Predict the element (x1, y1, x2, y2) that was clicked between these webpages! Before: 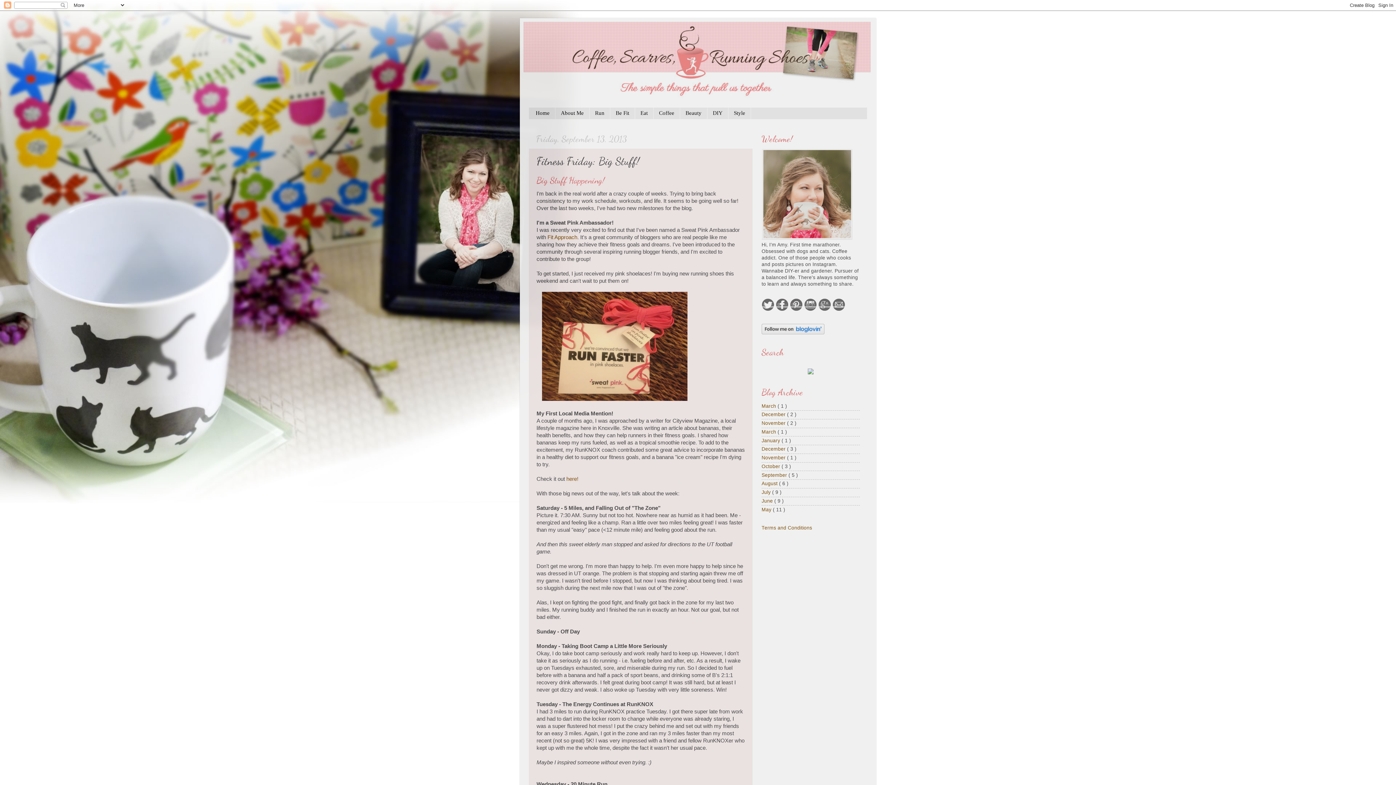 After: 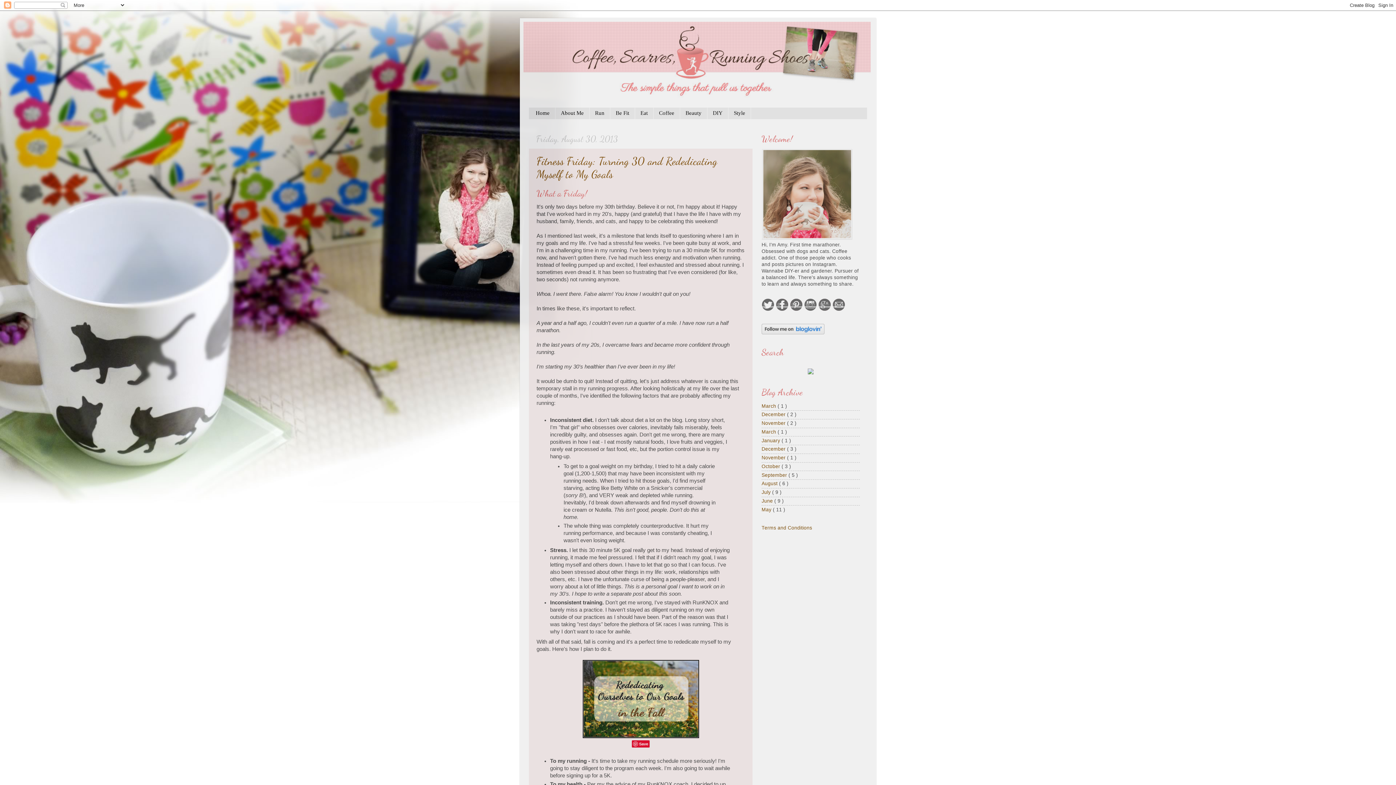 Action: bbox: (761, 481, 779, 486) label: August 